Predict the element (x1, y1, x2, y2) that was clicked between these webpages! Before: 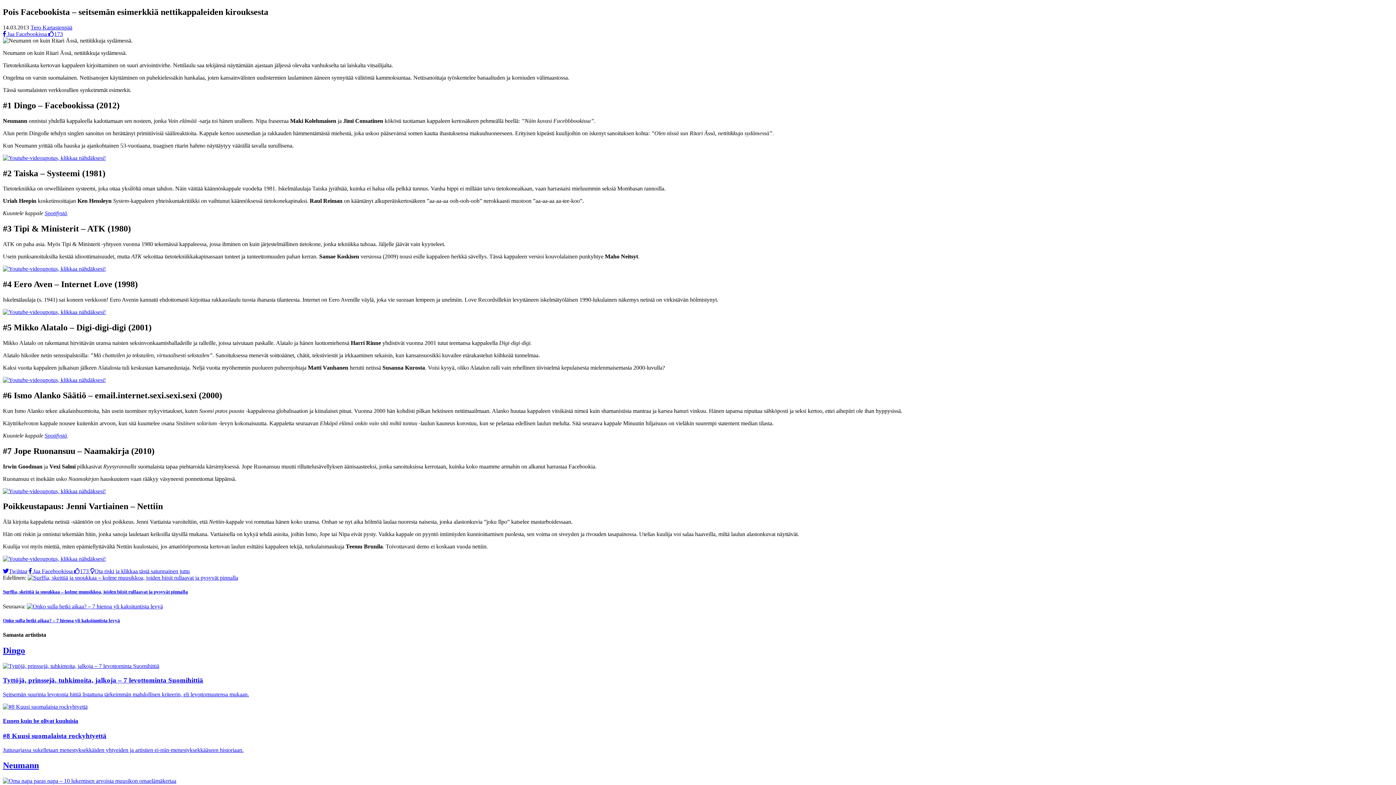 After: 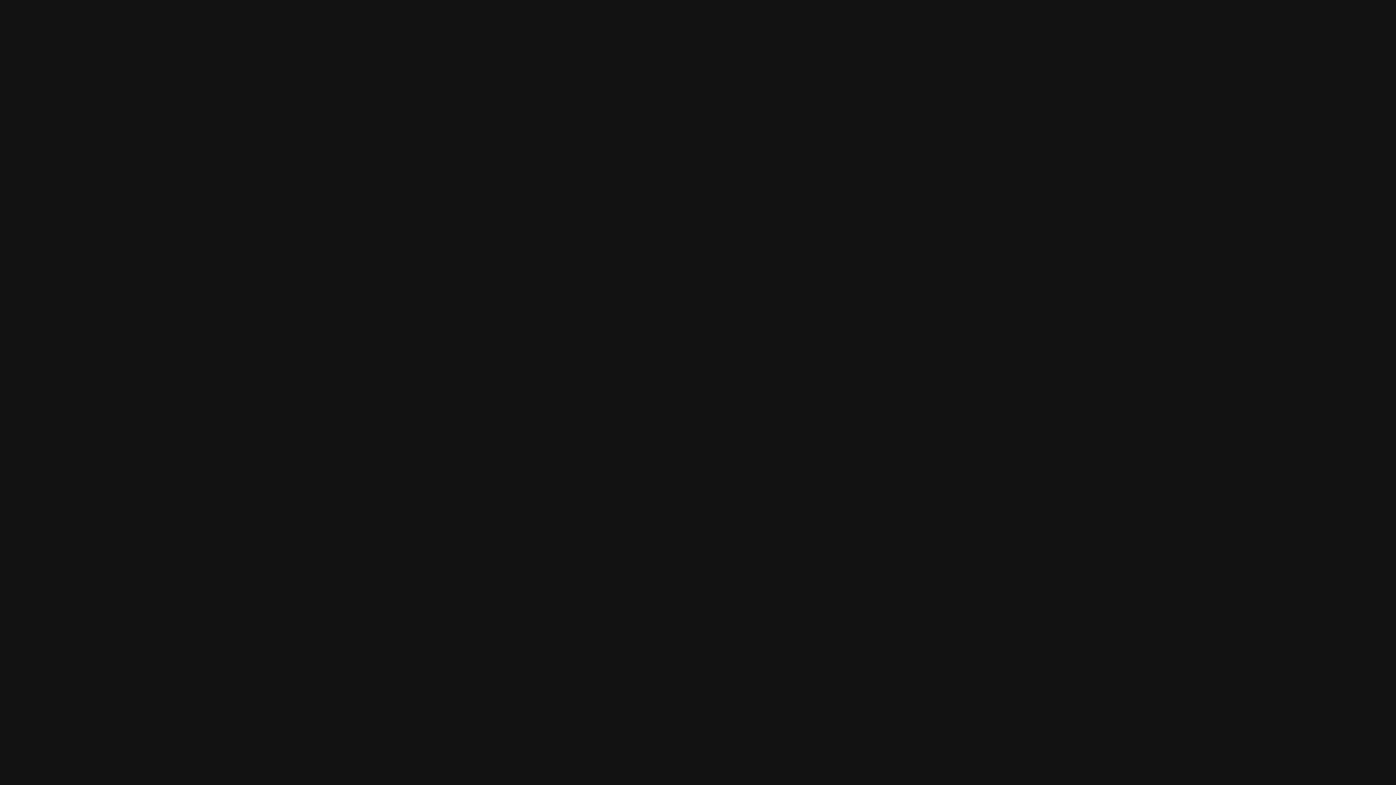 Action: label: Spotifystä bbox: (44, 432, 66, 438)